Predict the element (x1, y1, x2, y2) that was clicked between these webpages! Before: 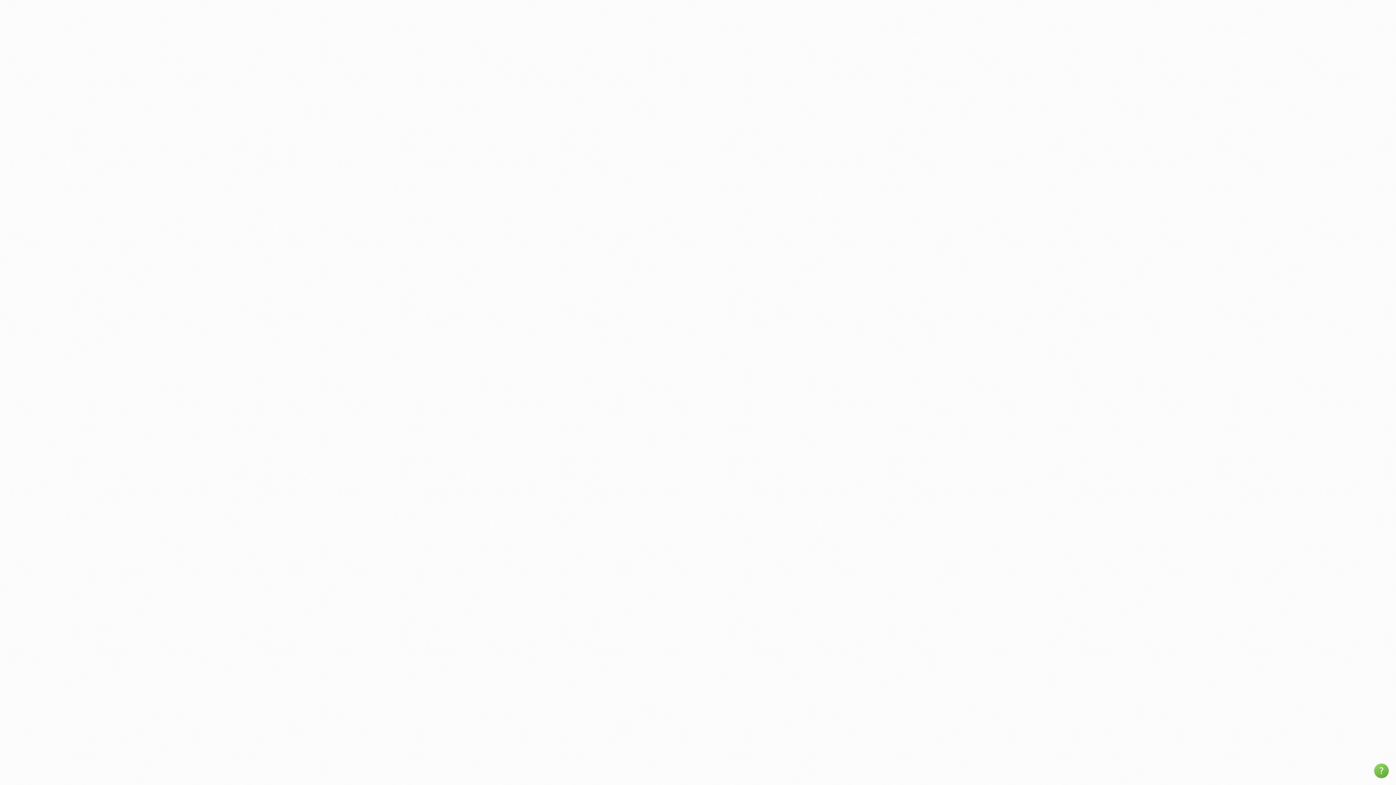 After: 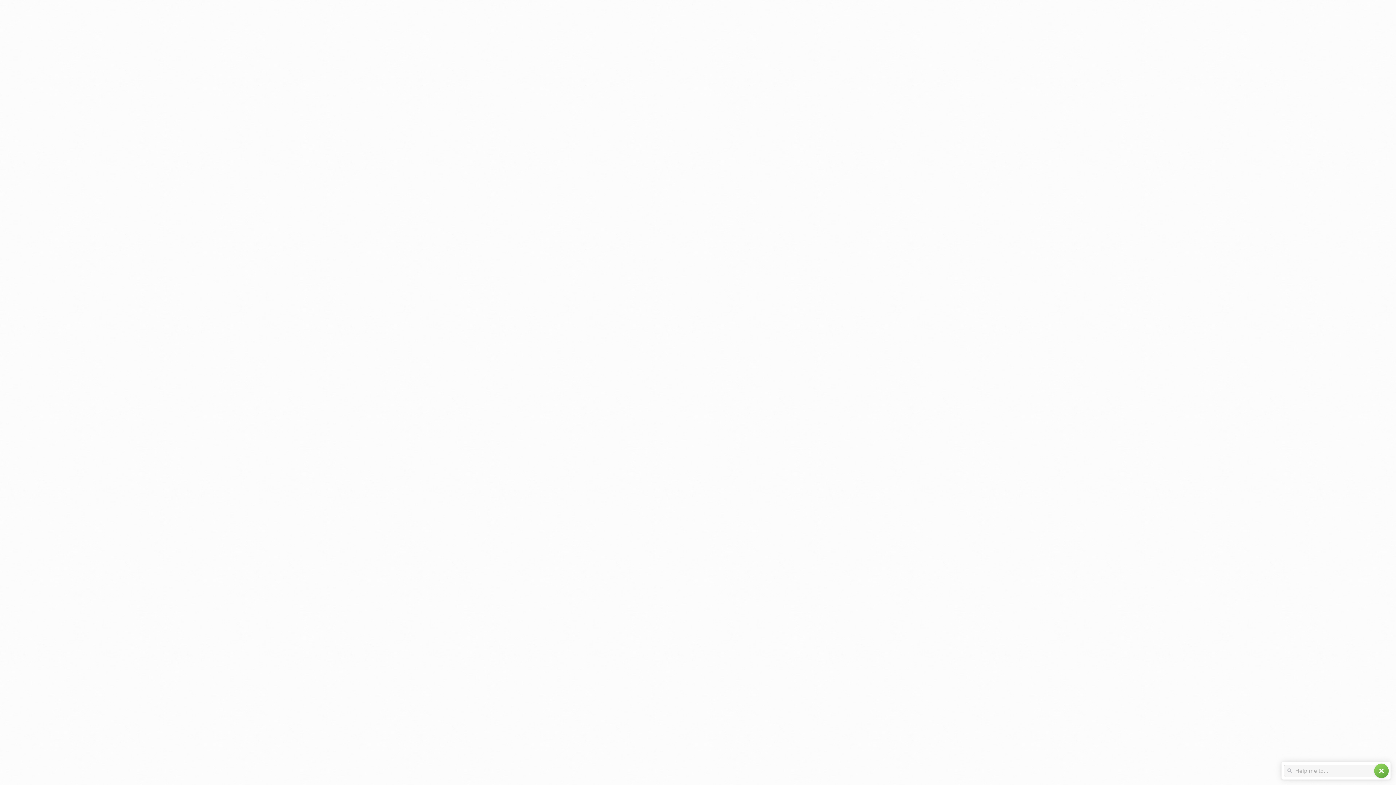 Action: bbox: (1374, 764, 1389, 778) label: help